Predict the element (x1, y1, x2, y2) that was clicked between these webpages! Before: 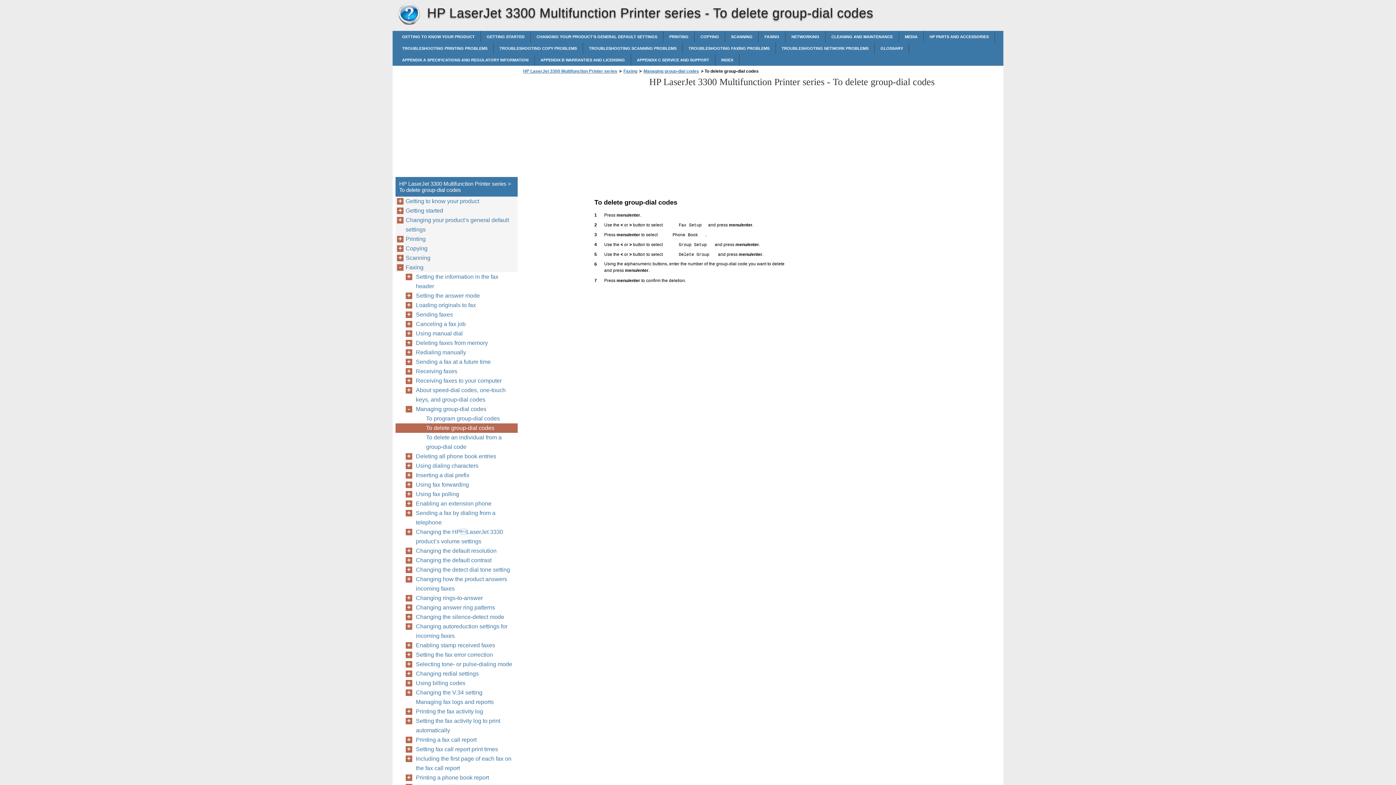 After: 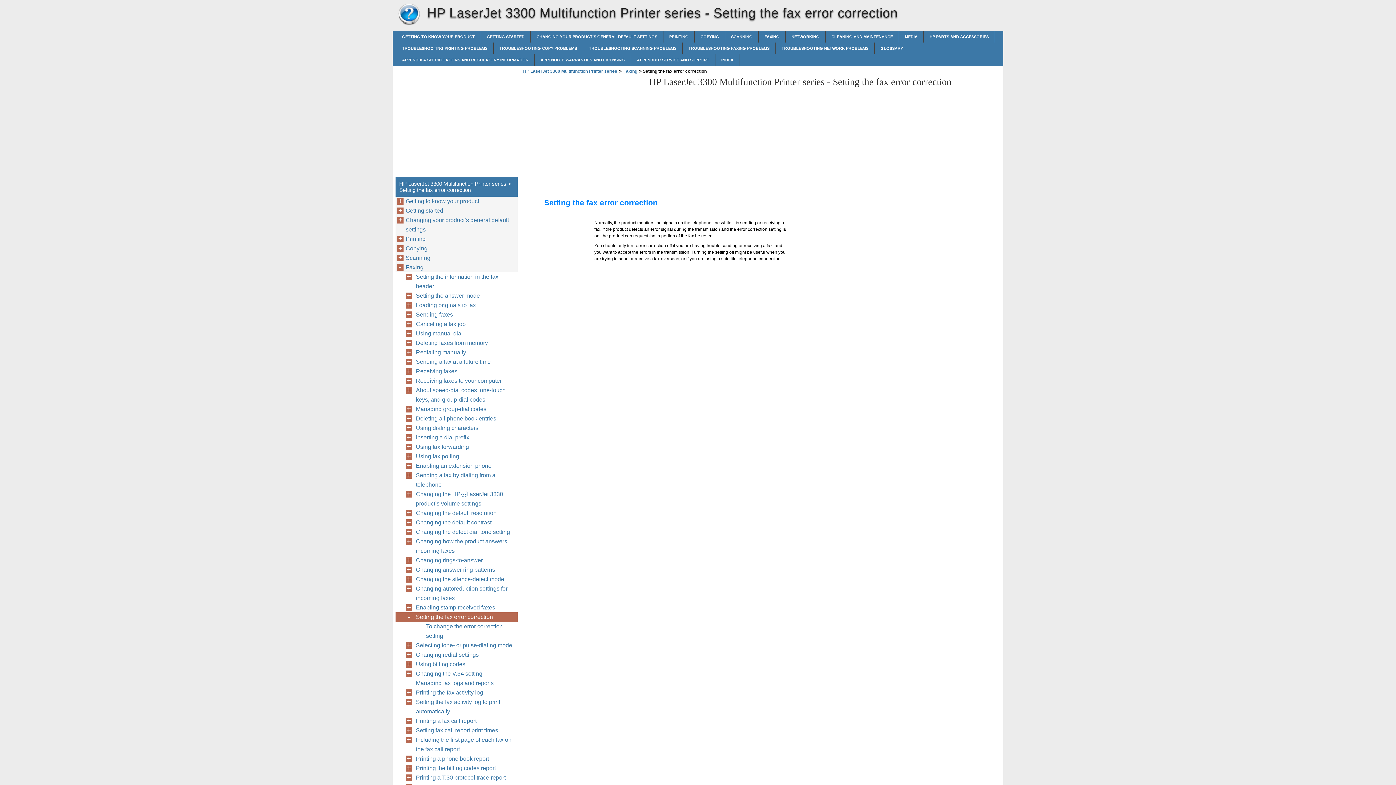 Action: label: Setting the fax error correction bbox: (416, 650, 496, 660)